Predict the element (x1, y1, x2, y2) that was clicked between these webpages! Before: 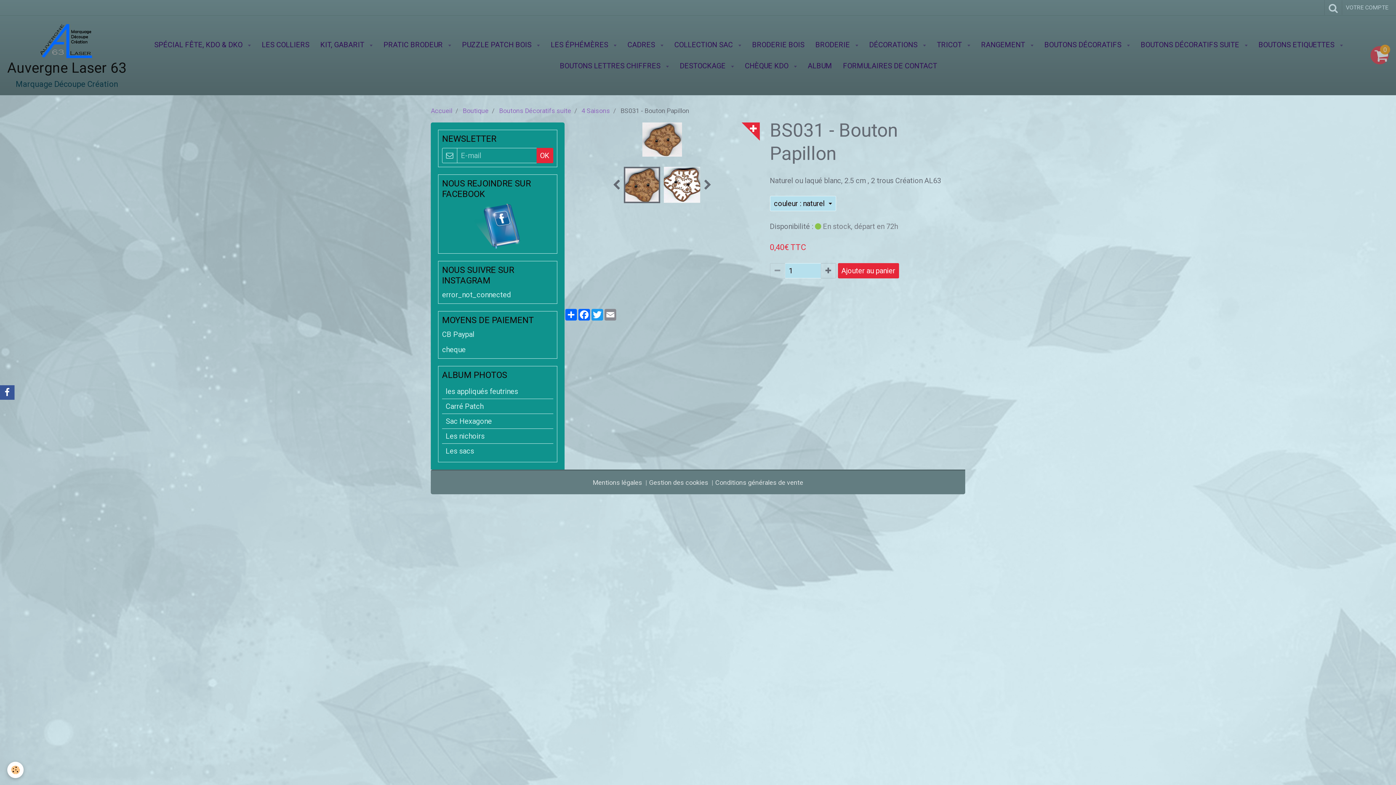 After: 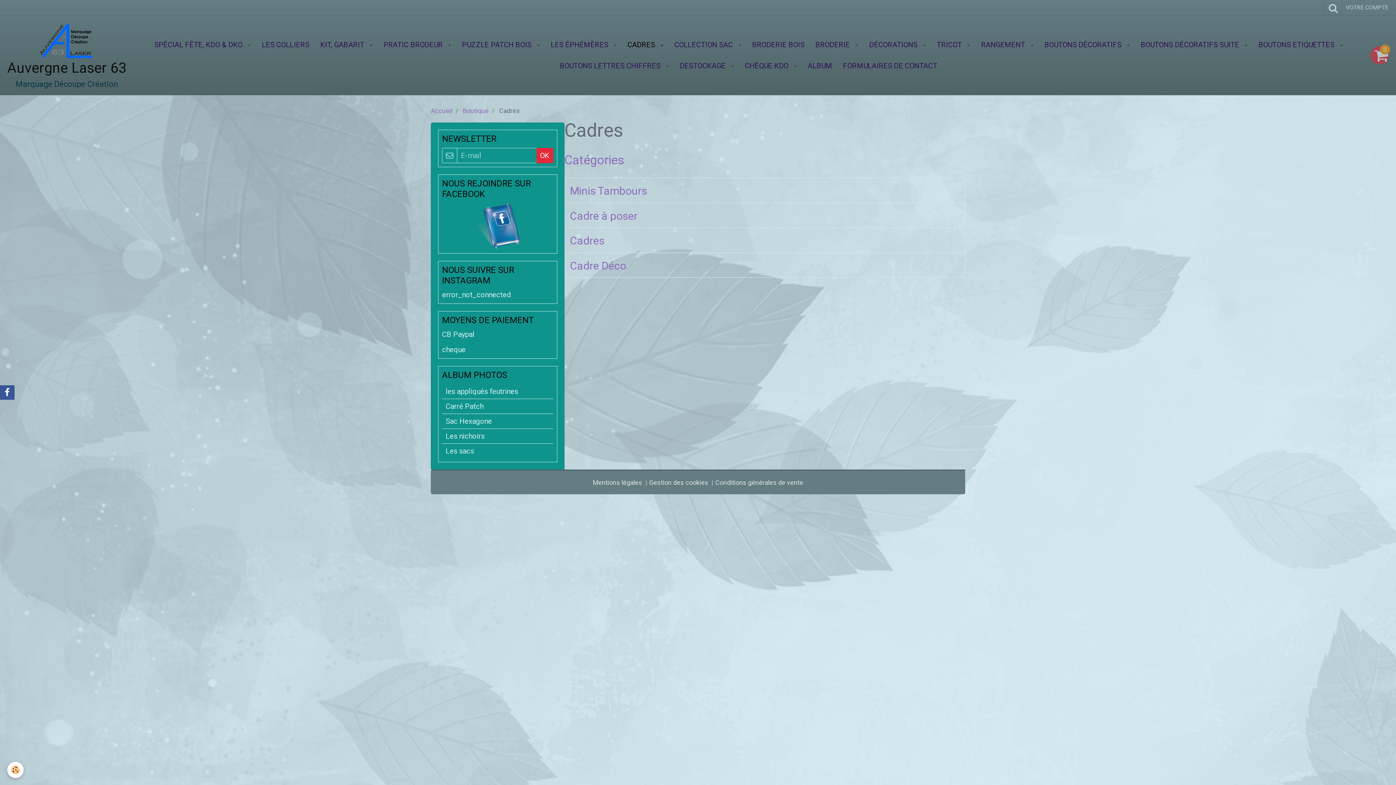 Action: bbox: (622, 34, 669, 55) label: CADRES 